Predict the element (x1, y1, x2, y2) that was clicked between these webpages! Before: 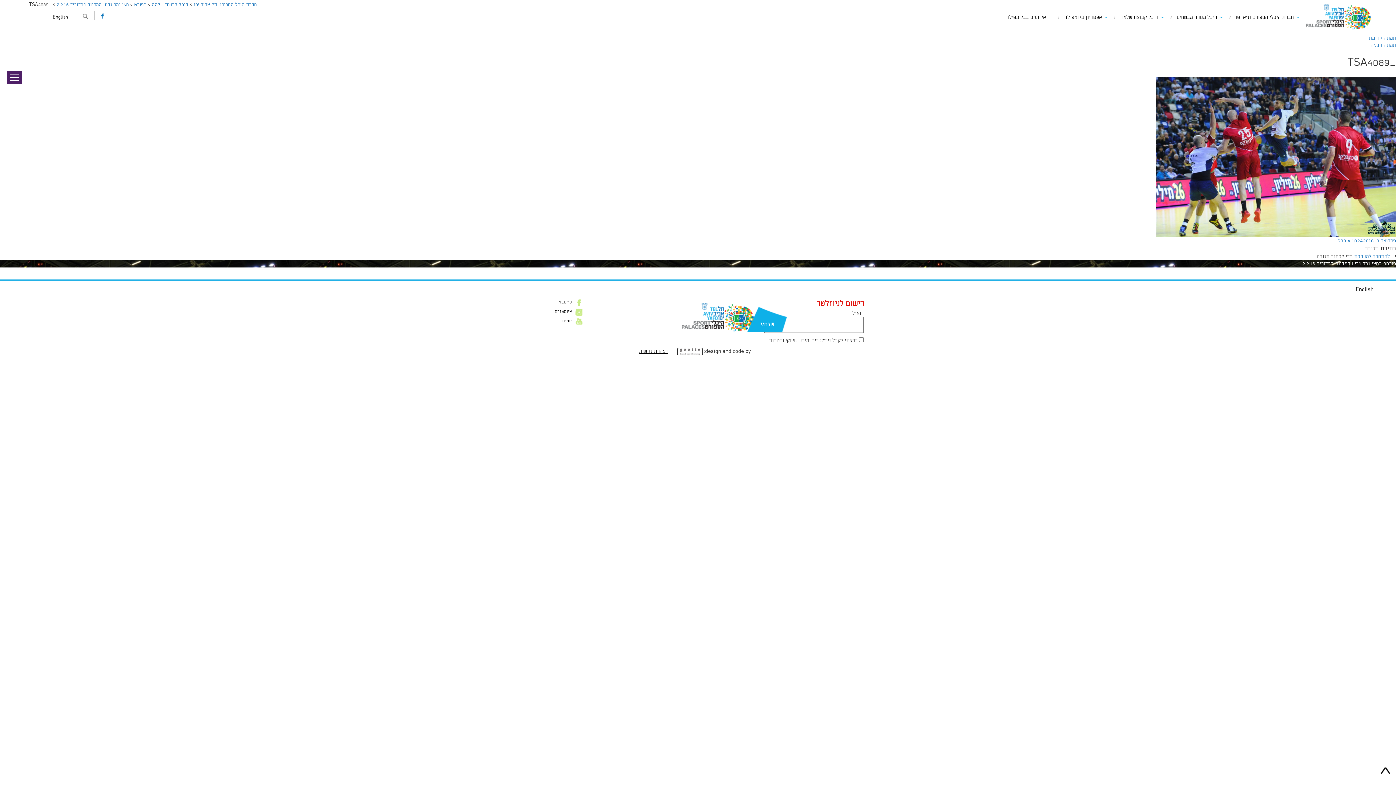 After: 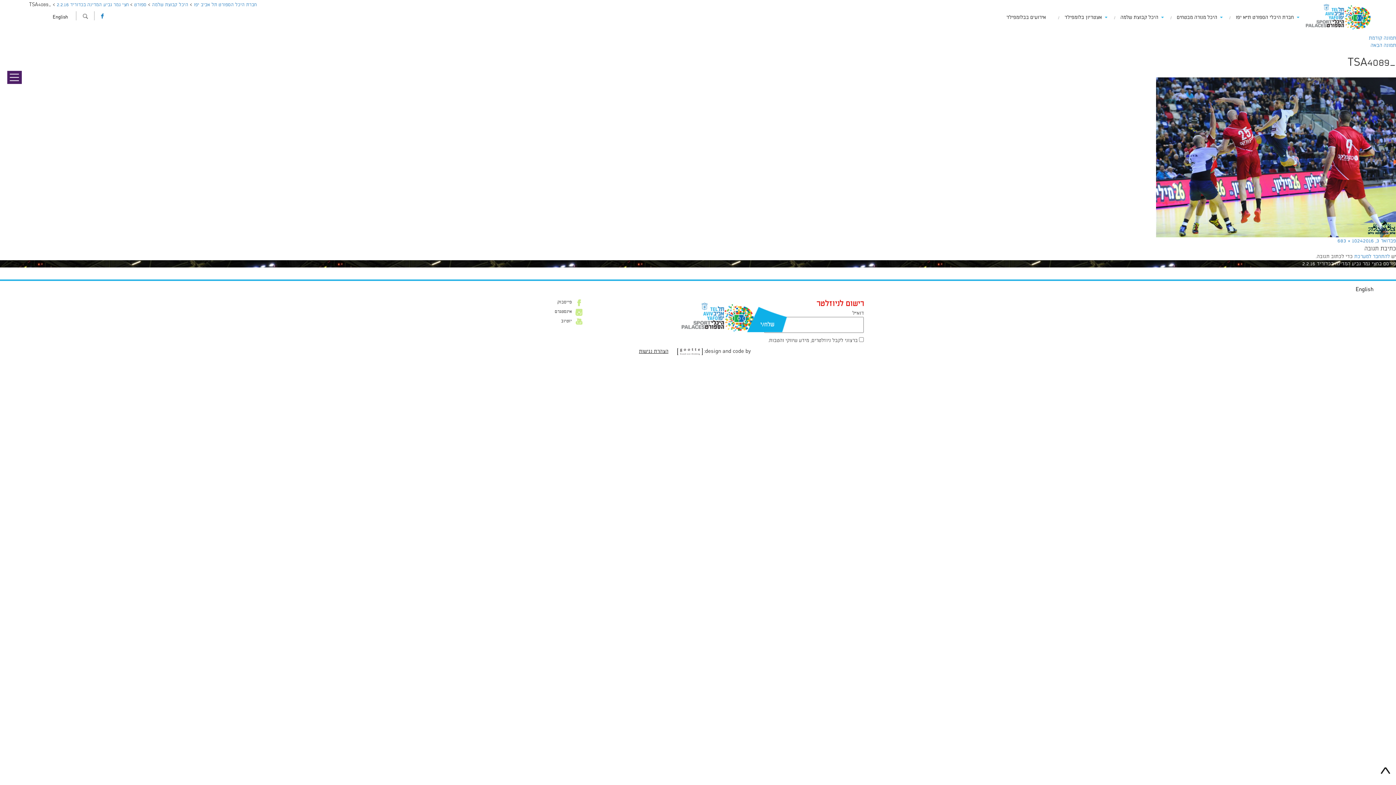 Action: label: פייסבוק bbox: (513, 298, 582, 306)